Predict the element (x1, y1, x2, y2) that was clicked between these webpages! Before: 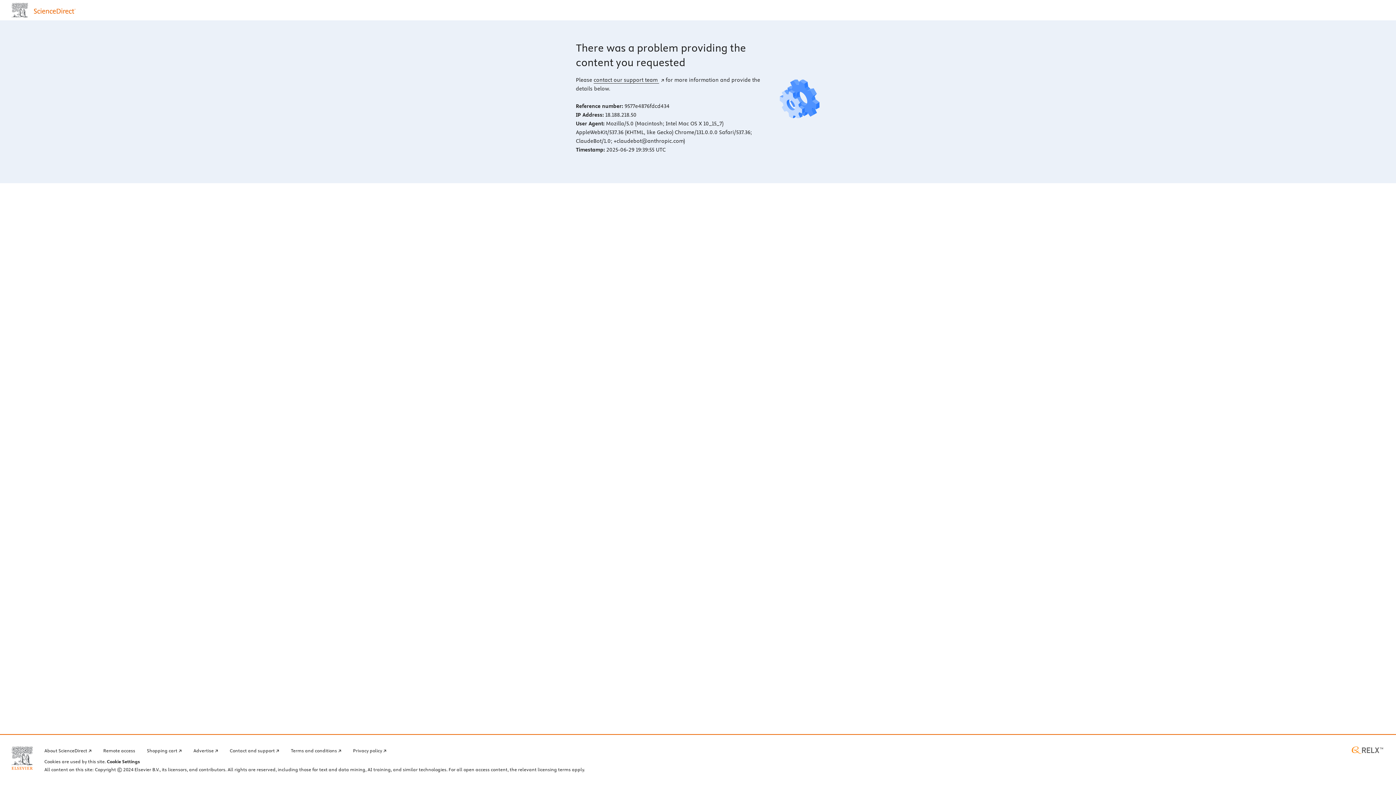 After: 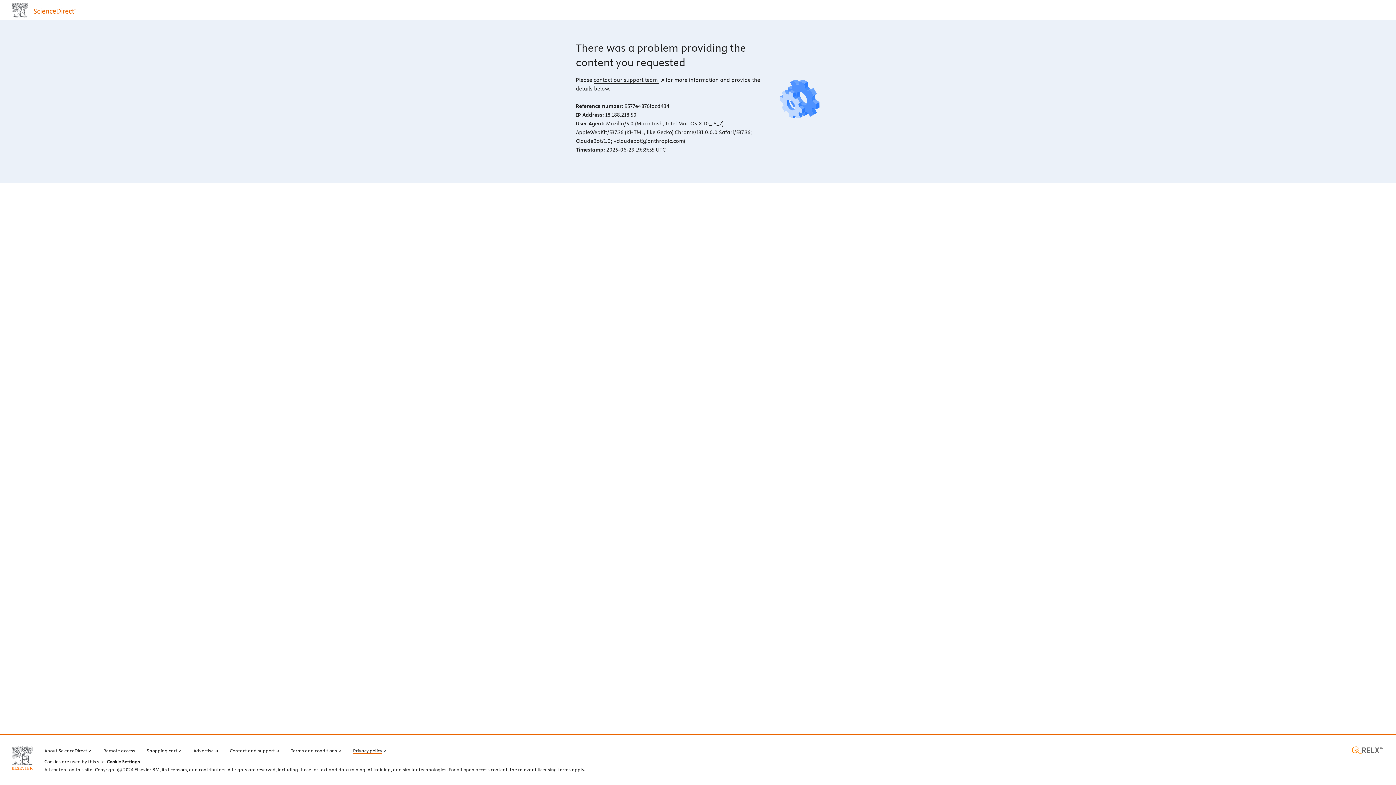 Action: bbox: (353, 746, 386, 754) label: Privacy policy